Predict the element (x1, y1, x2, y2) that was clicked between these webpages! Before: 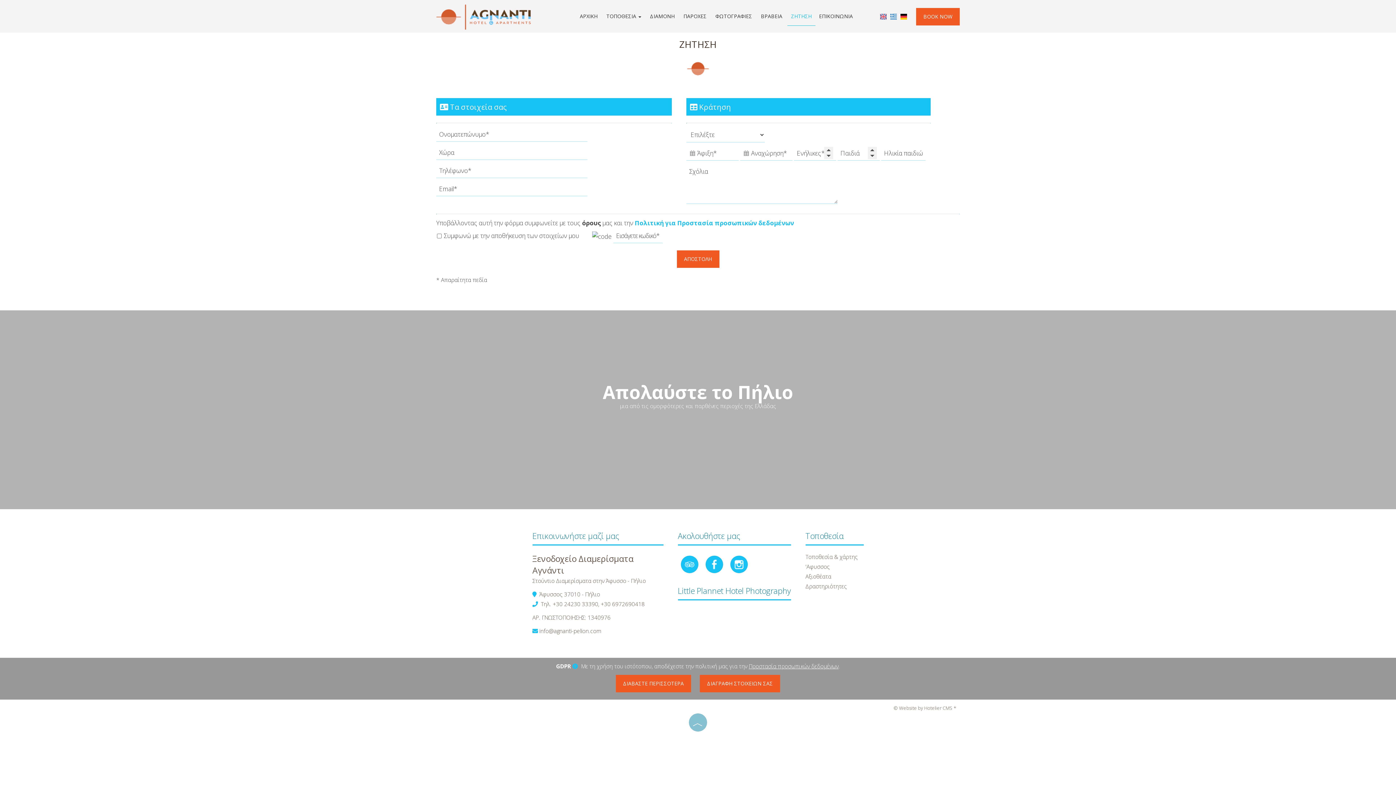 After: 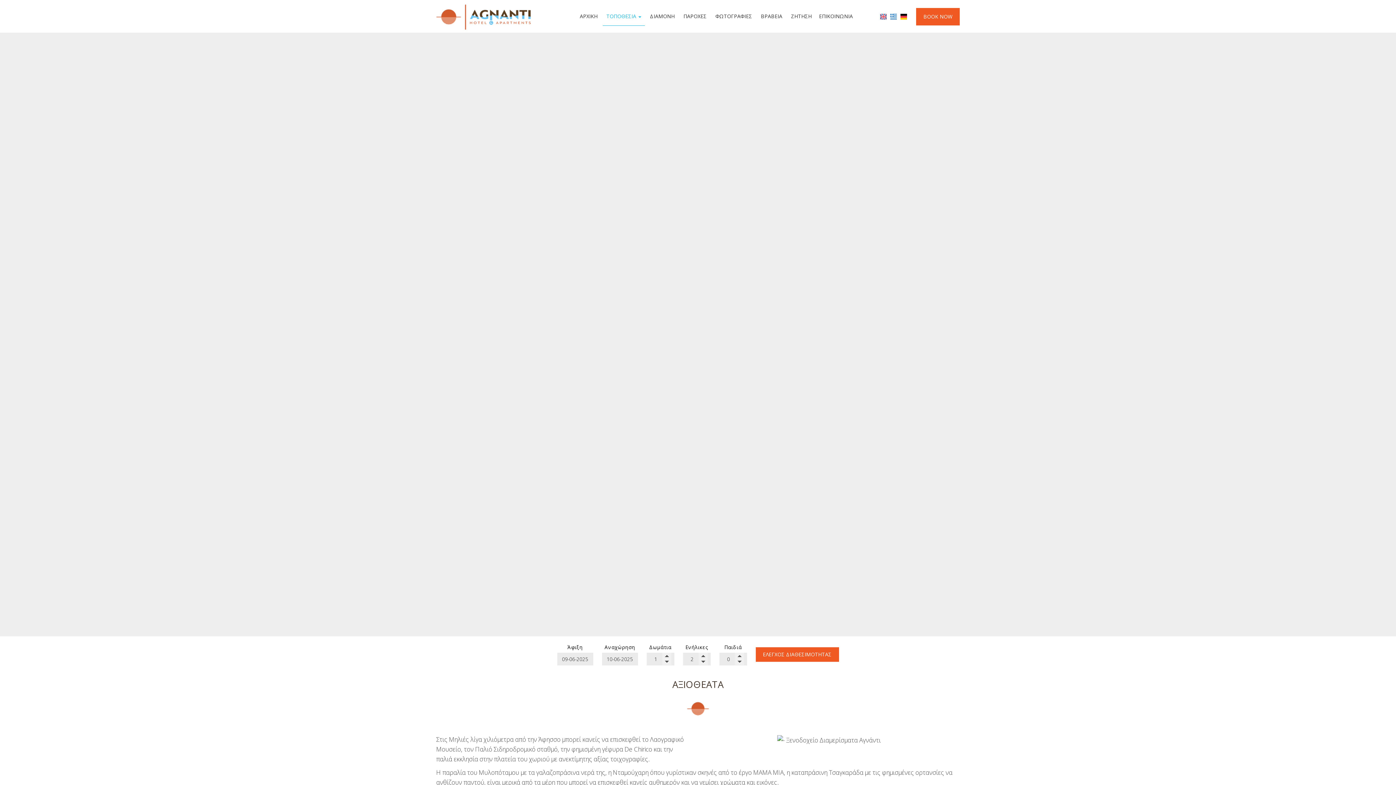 Action: label: Αξιοθέατα bbox: (805, 572, 863, 580)